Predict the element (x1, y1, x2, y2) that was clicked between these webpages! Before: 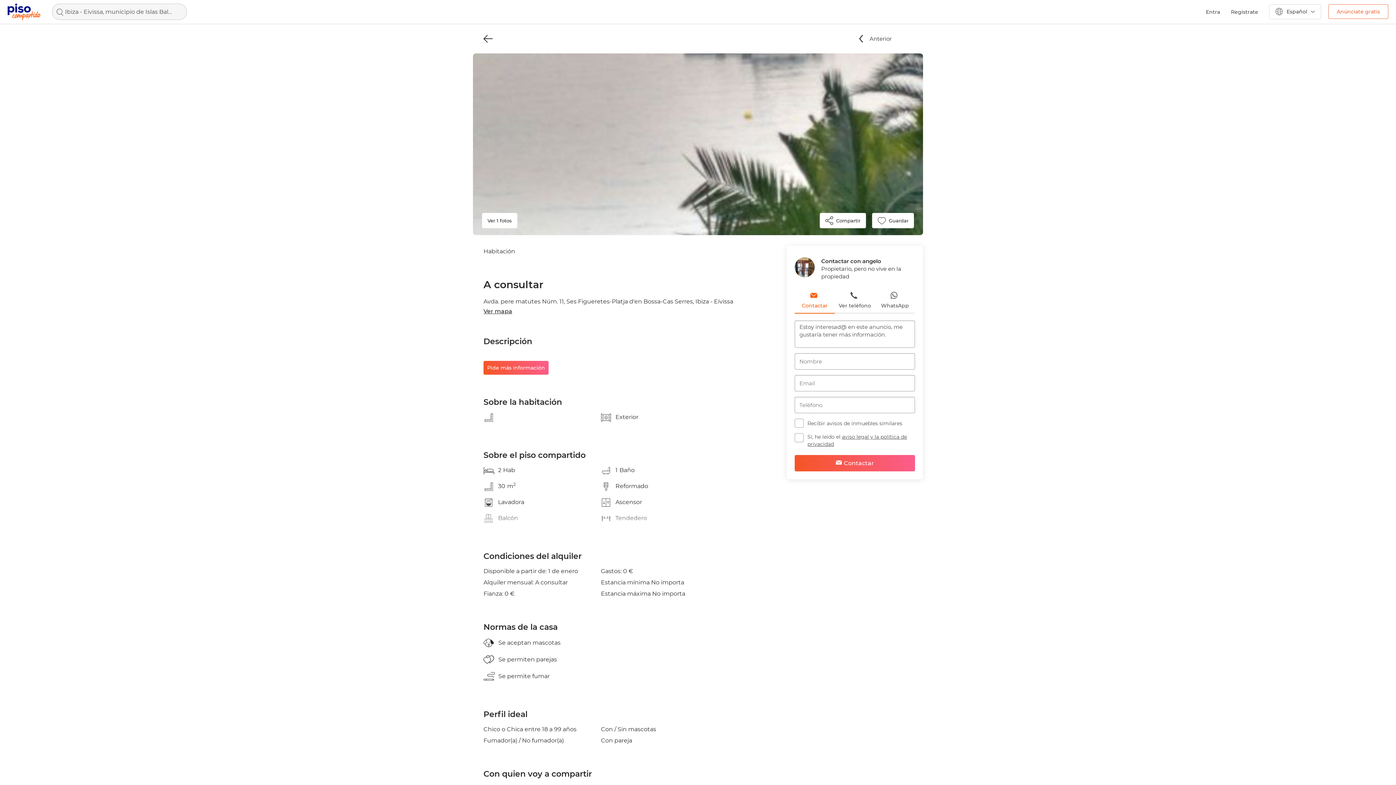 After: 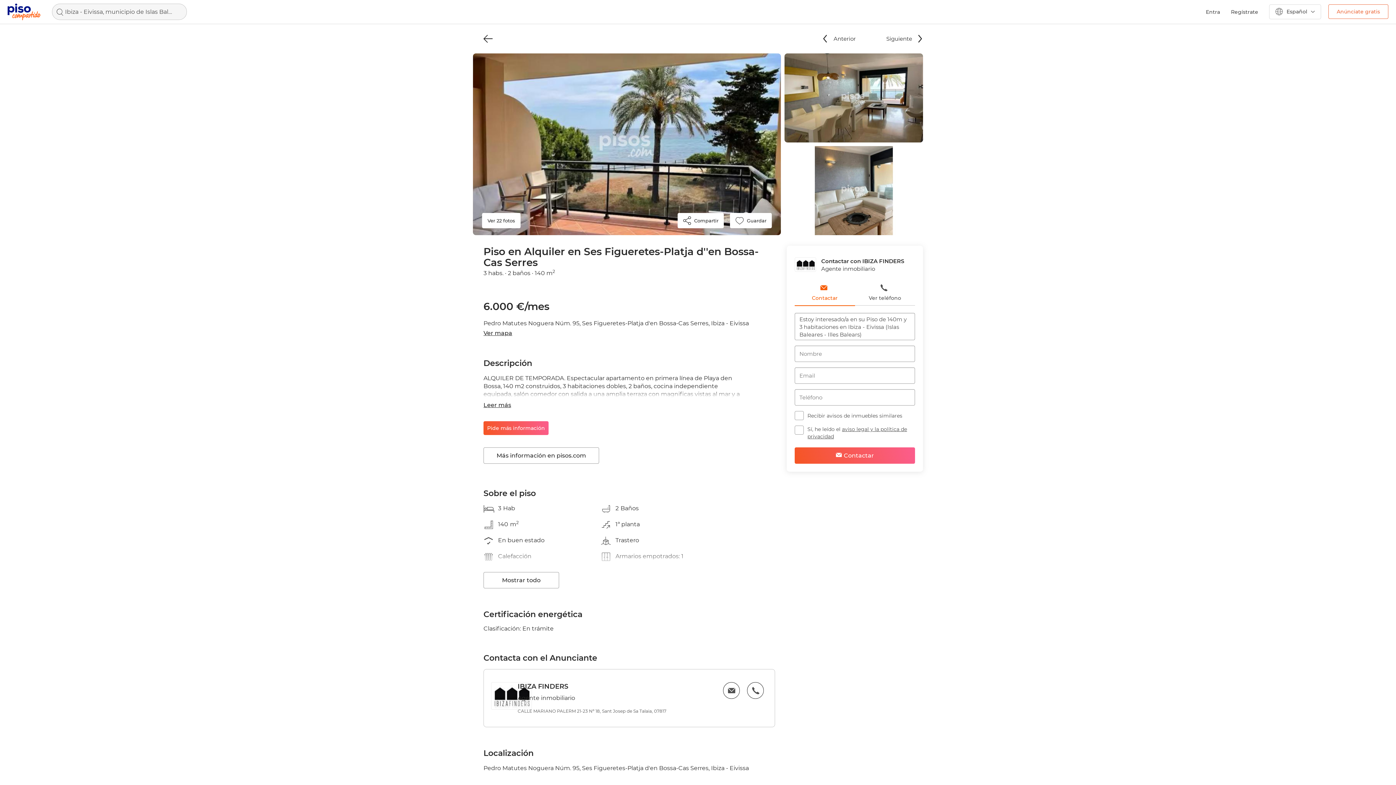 Action: bbox: (859, 34, 892, 42) label: Anterior